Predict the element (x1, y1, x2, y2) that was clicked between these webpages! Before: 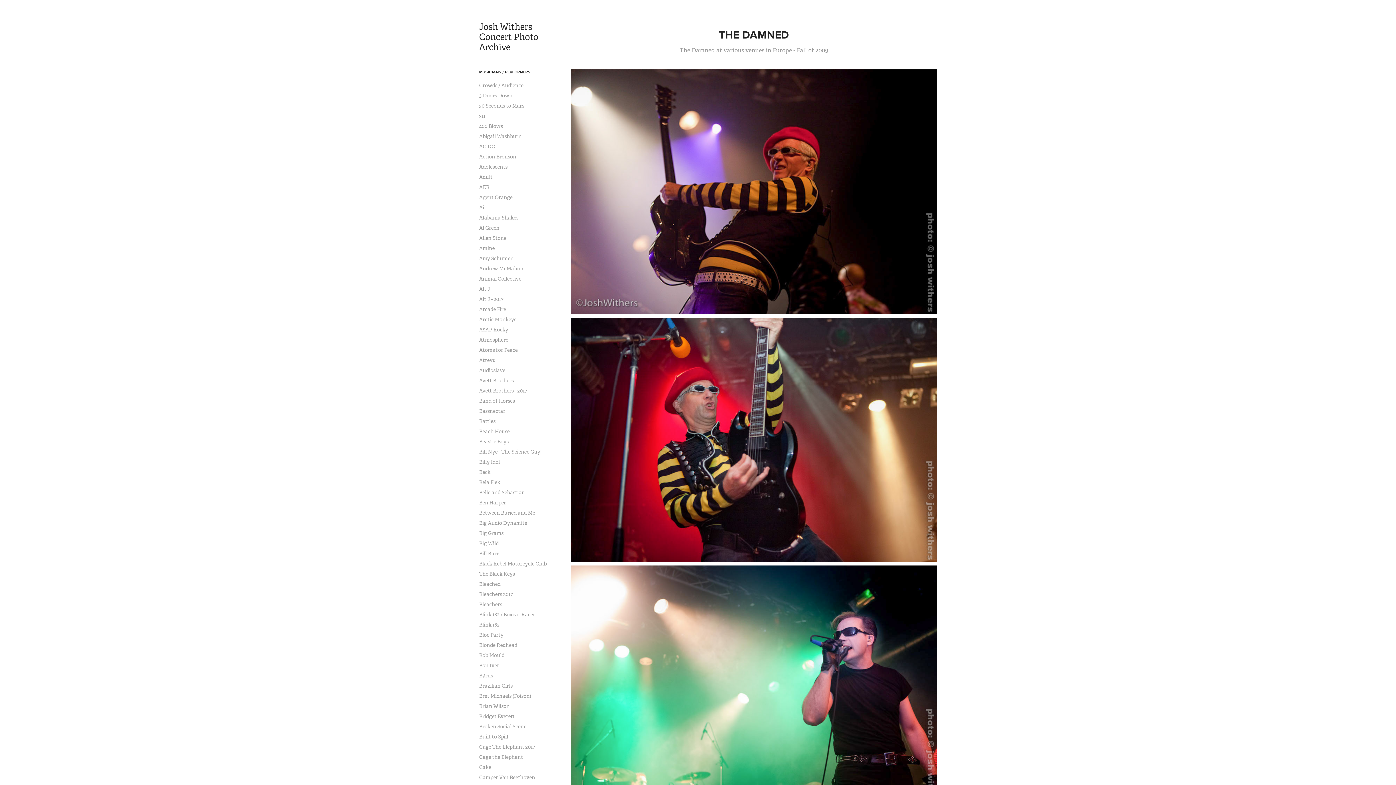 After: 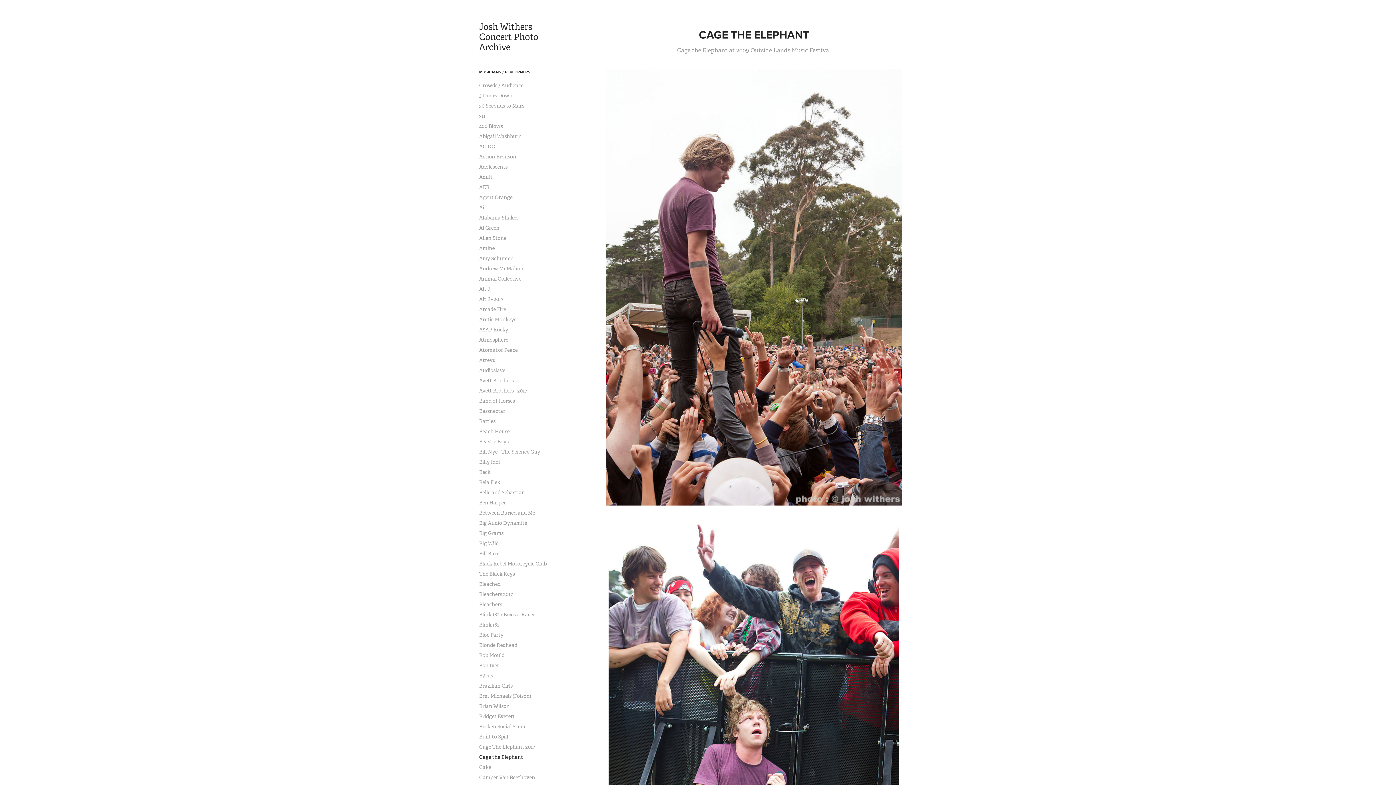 Action: bbox: (479, 754, 523, 760) label: Cage the Elephant